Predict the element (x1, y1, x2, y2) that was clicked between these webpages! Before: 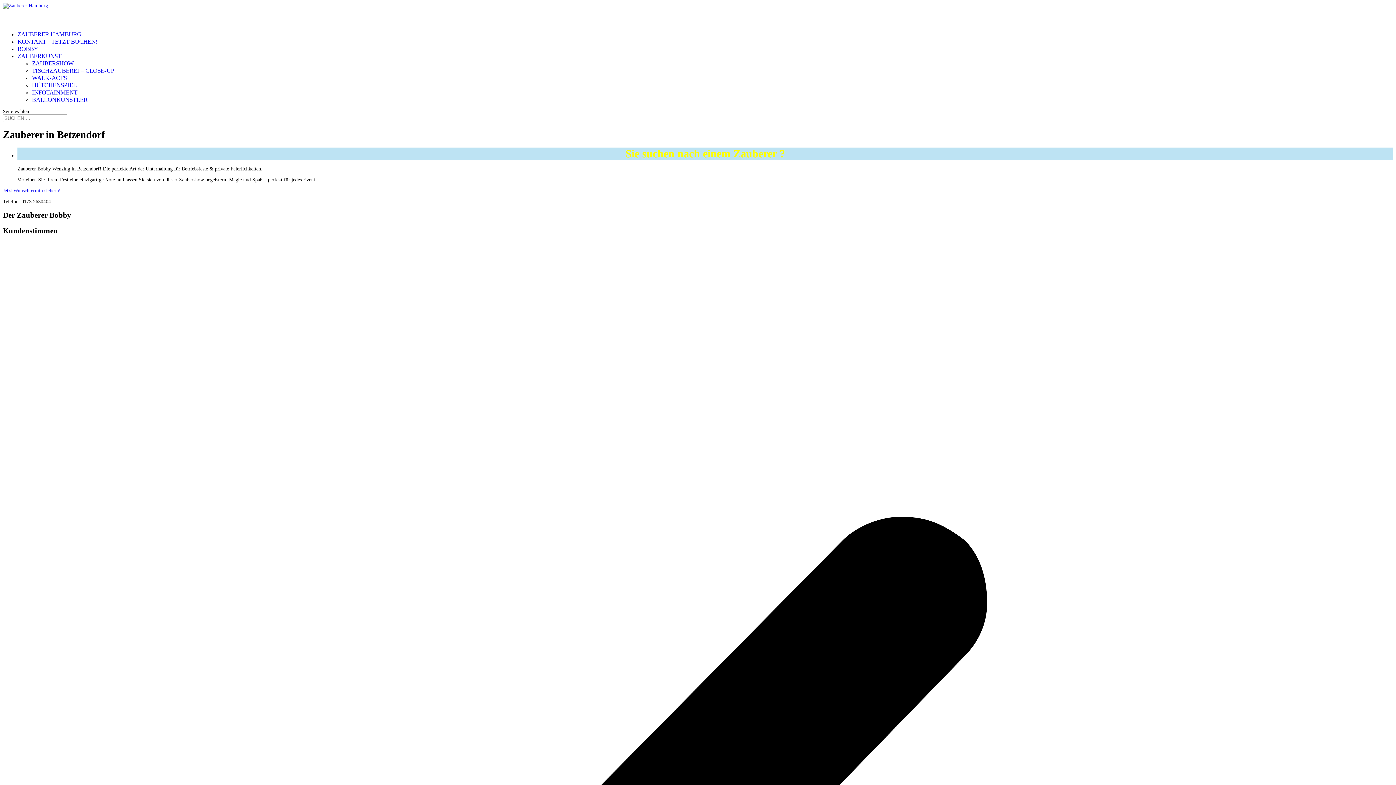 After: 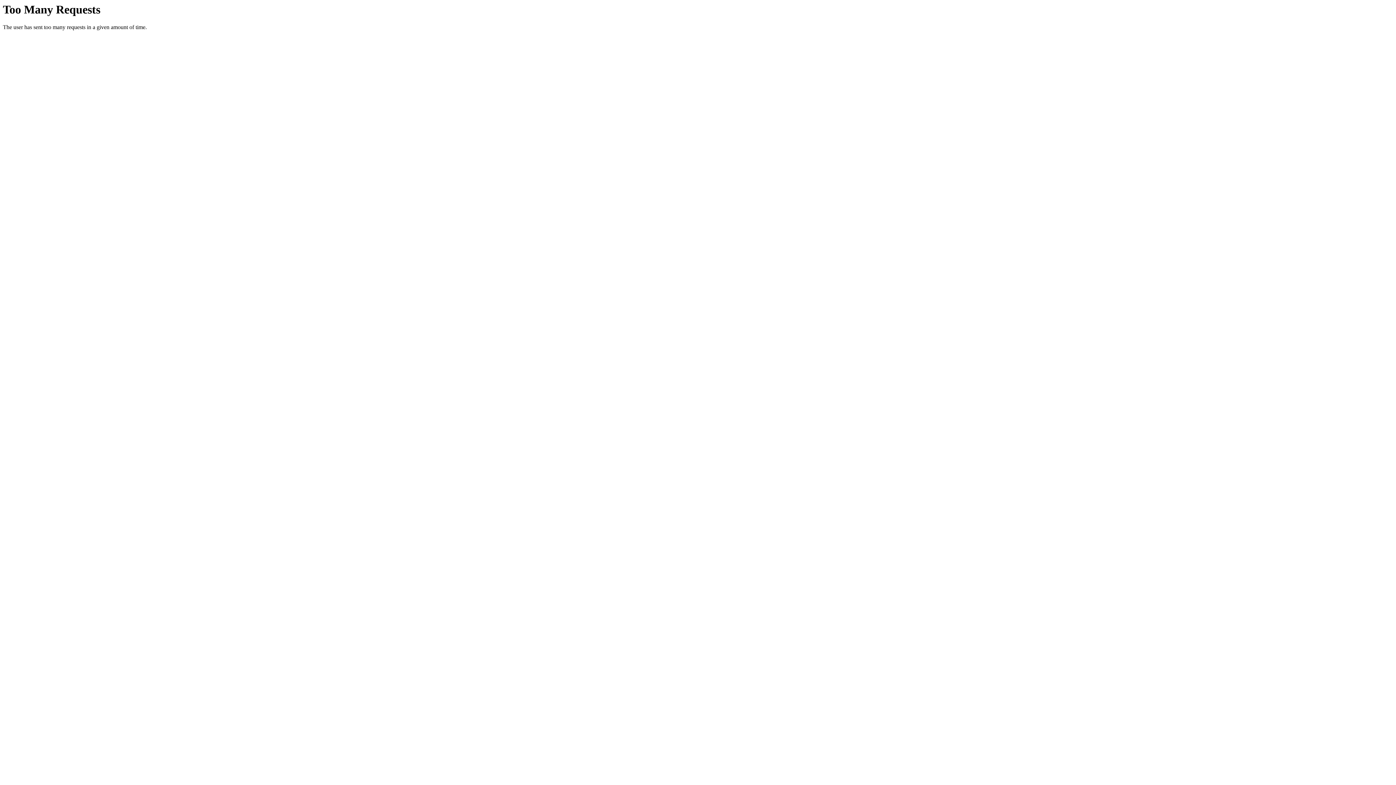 Action: bbox: (2, 2, 48, 8)